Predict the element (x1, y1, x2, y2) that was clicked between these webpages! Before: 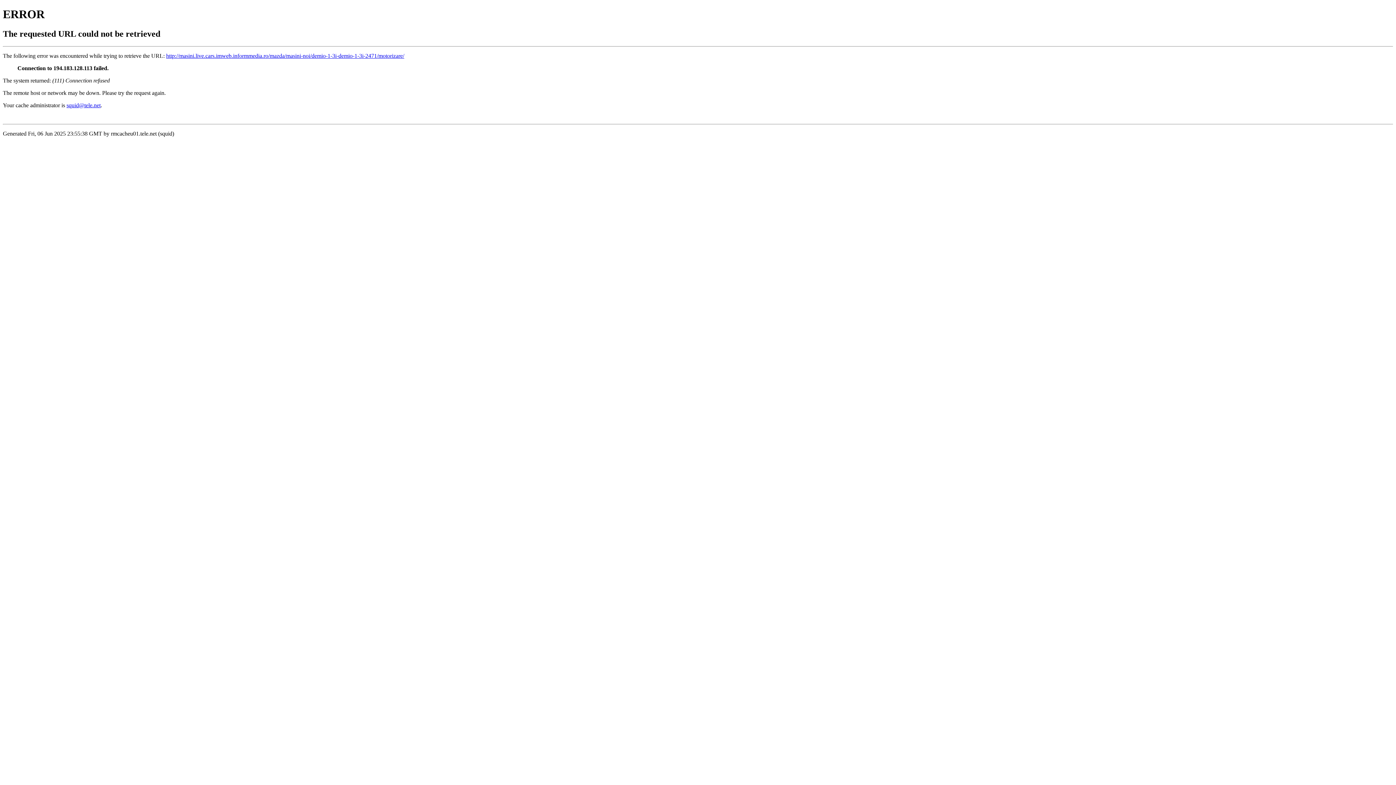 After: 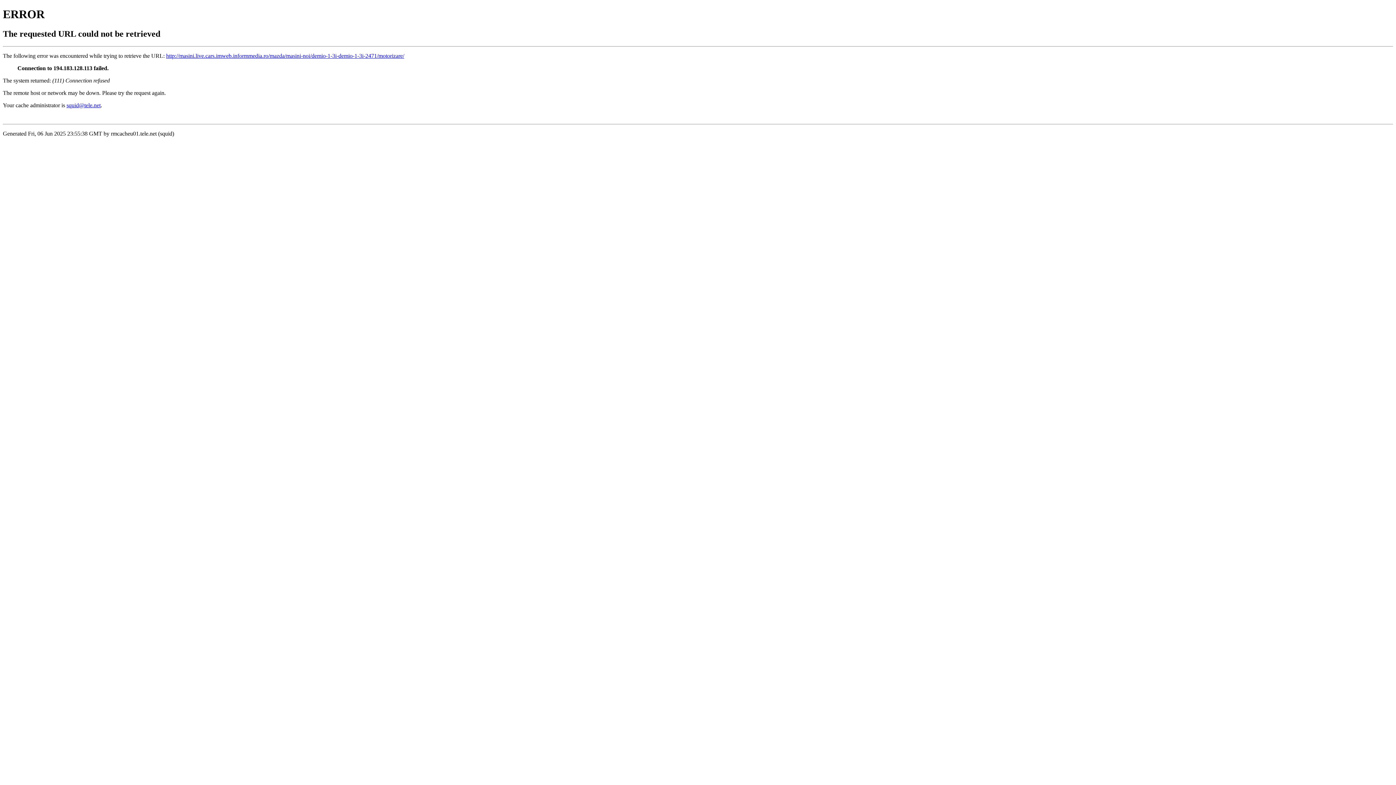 Action: label: squid@tele.net bbox: (66, 102, 100, 108)